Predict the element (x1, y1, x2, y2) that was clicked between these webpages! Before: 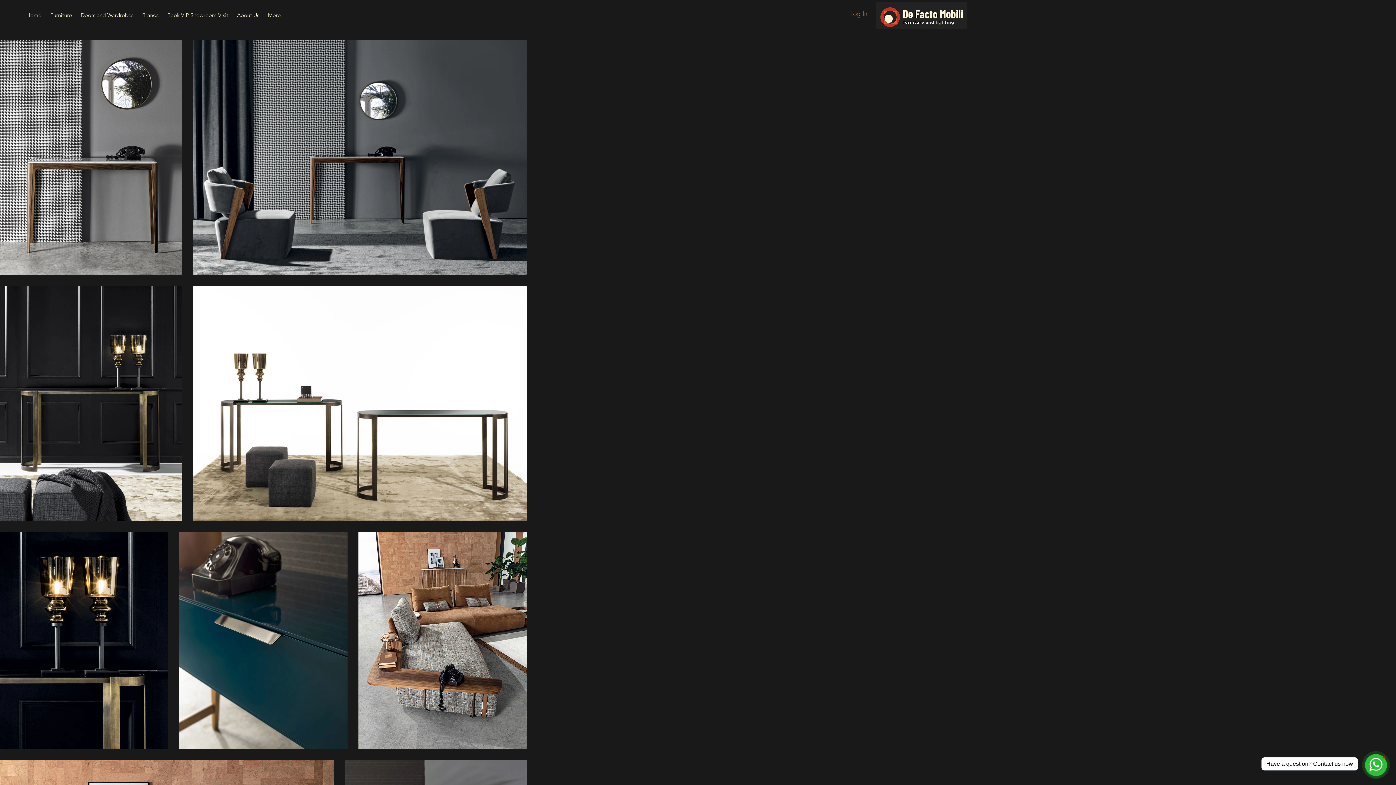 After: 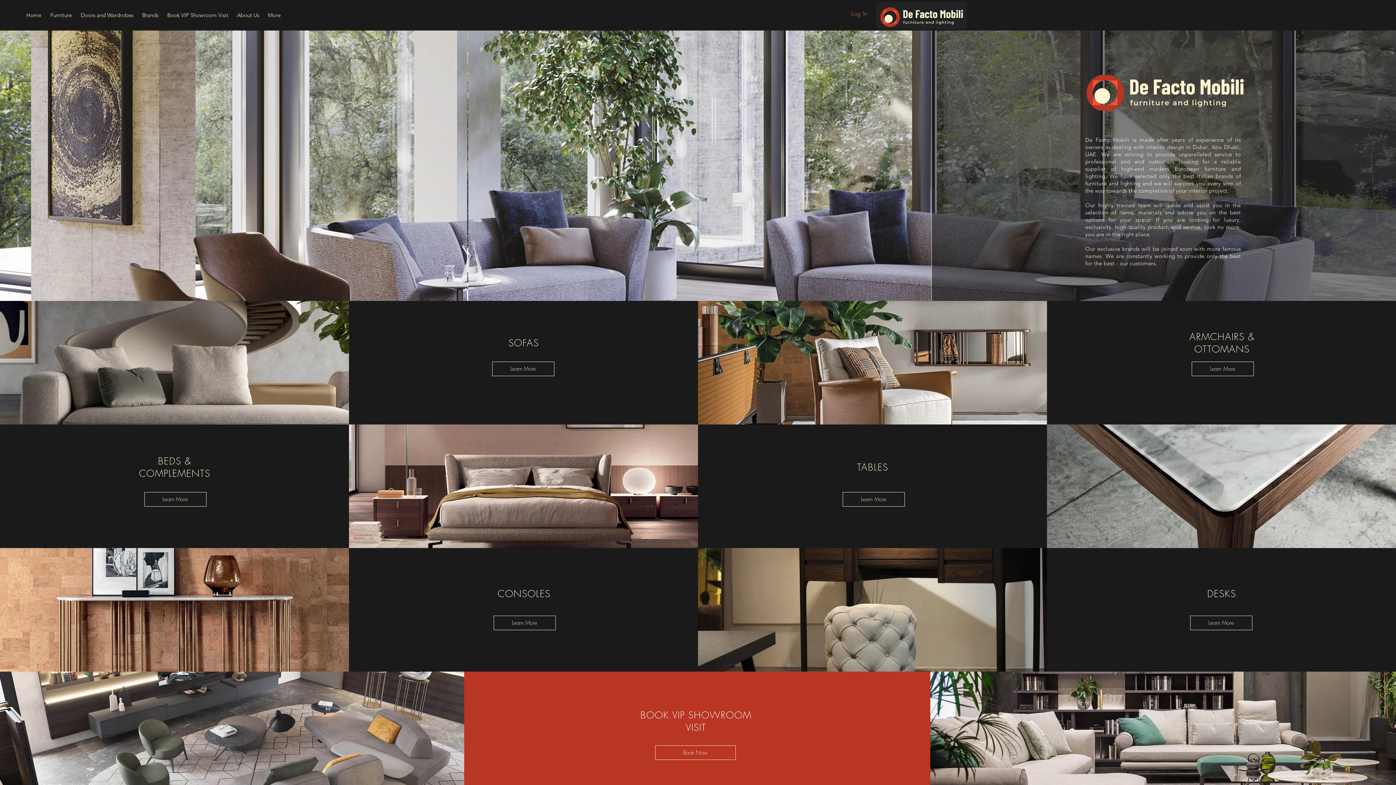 Action: bbox: (21, 6, 45, 24) label: Home